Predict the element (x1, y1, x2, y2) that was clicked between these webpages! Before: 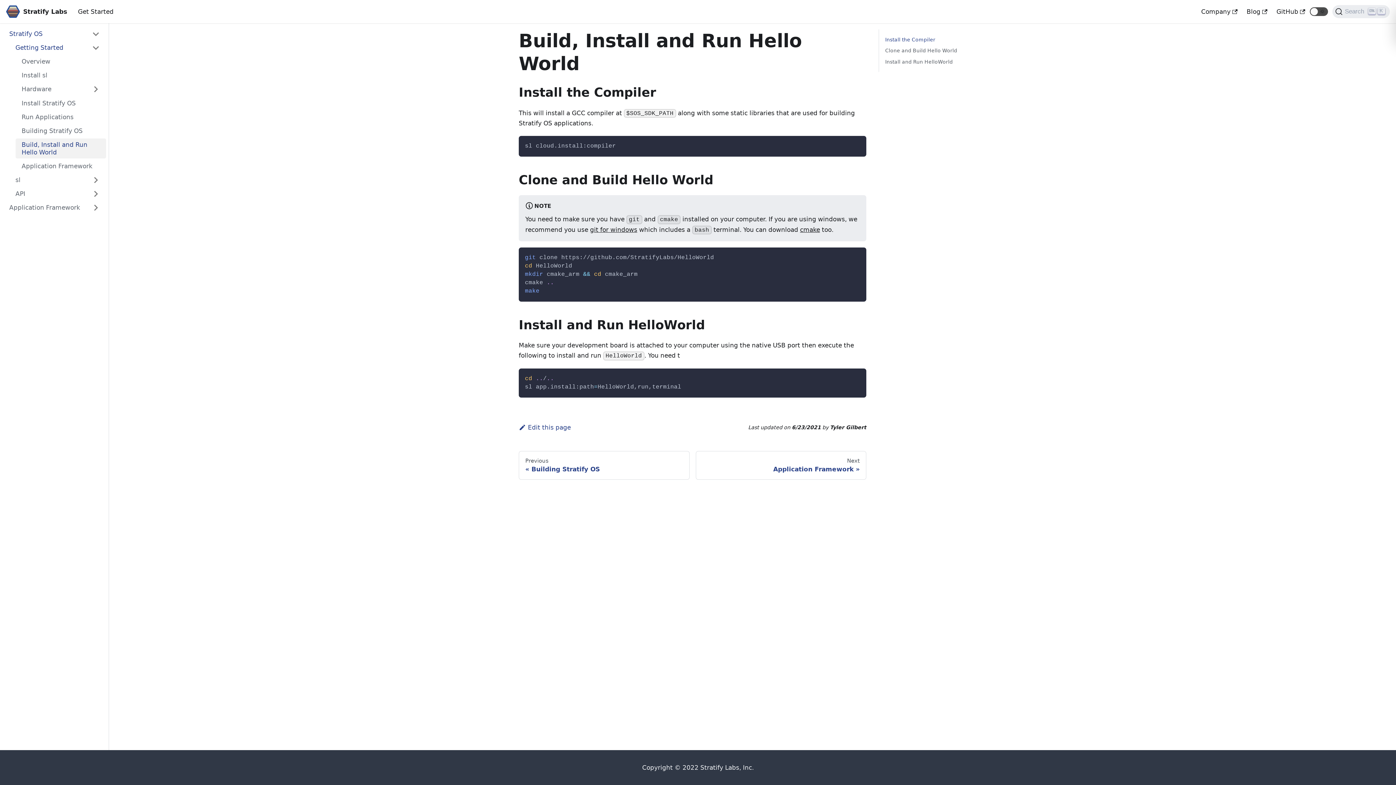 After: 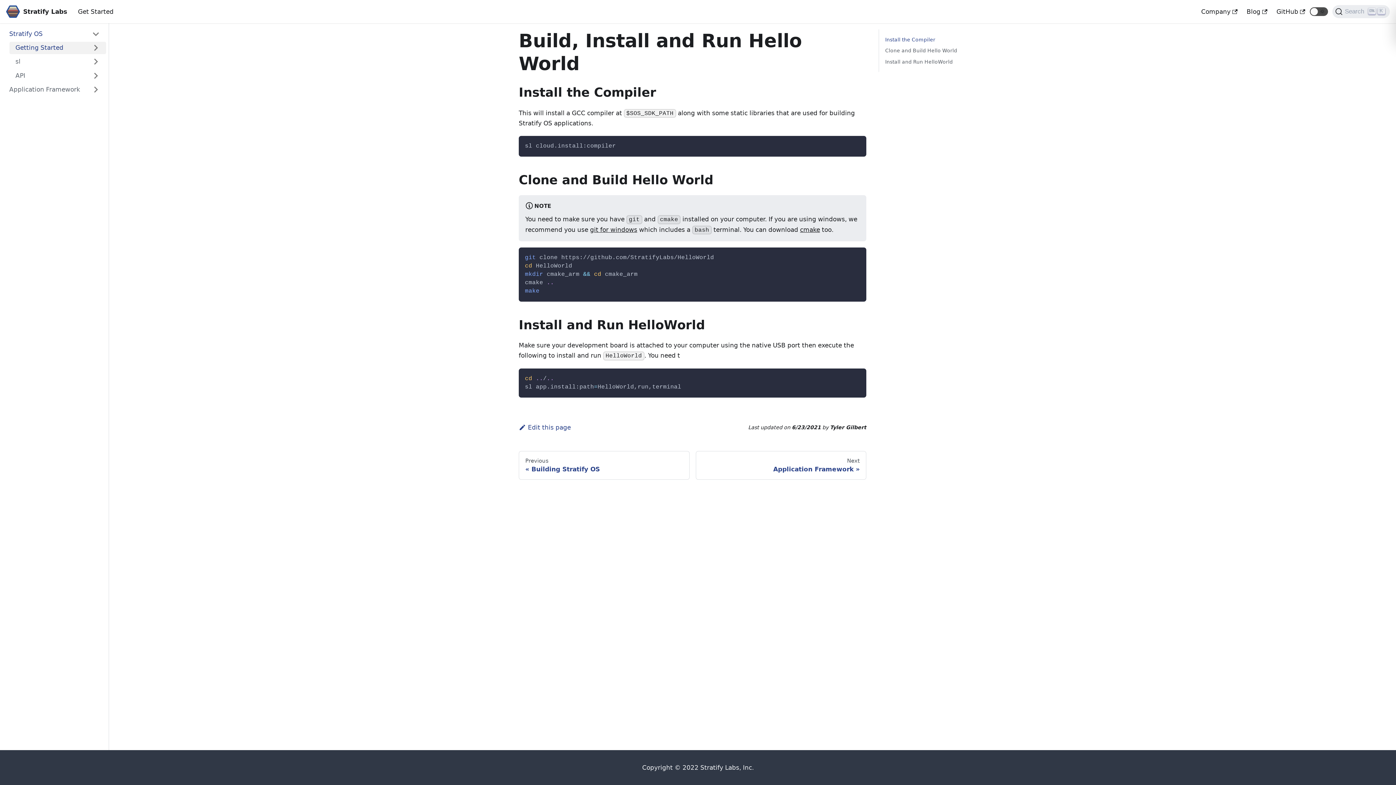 Action: bbox: (9, 41, 106, 54) label: Getting Started